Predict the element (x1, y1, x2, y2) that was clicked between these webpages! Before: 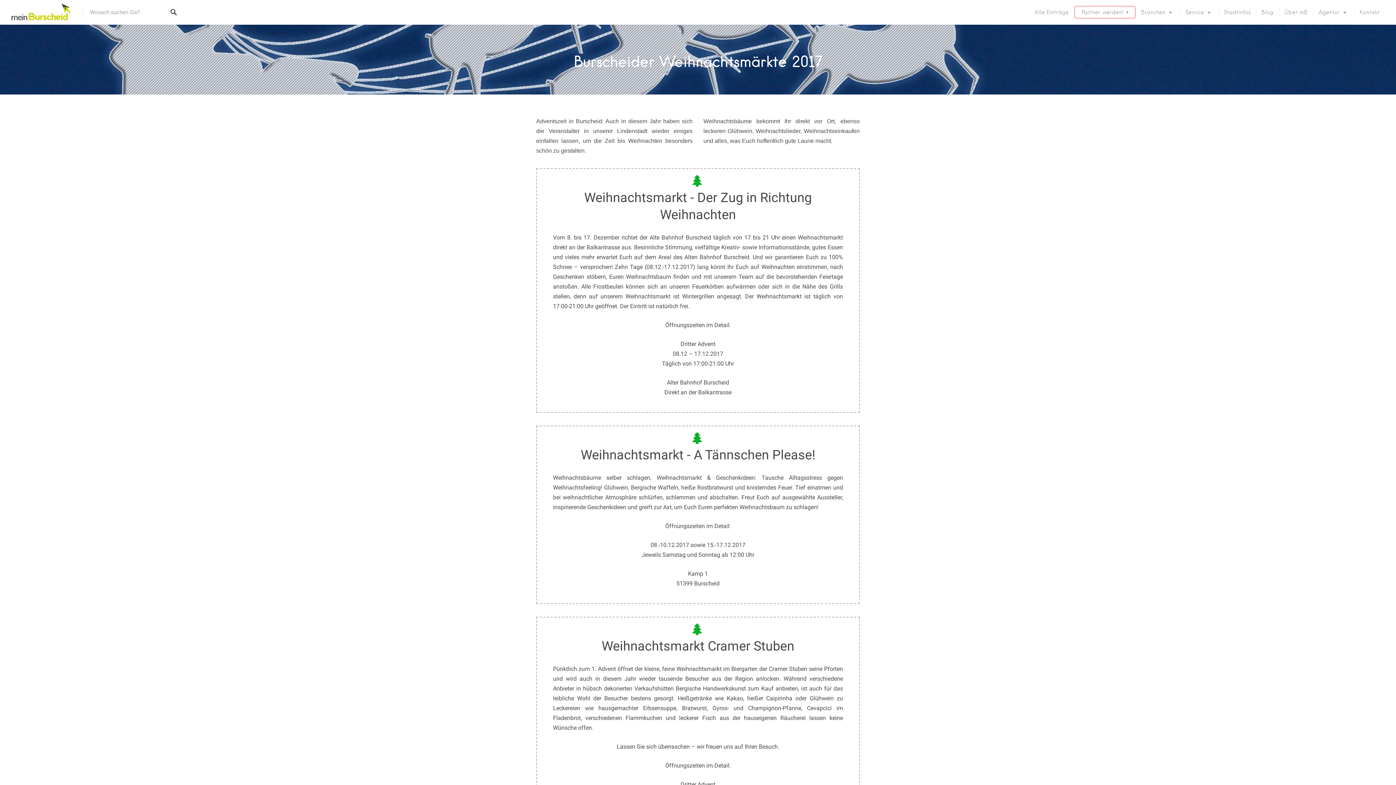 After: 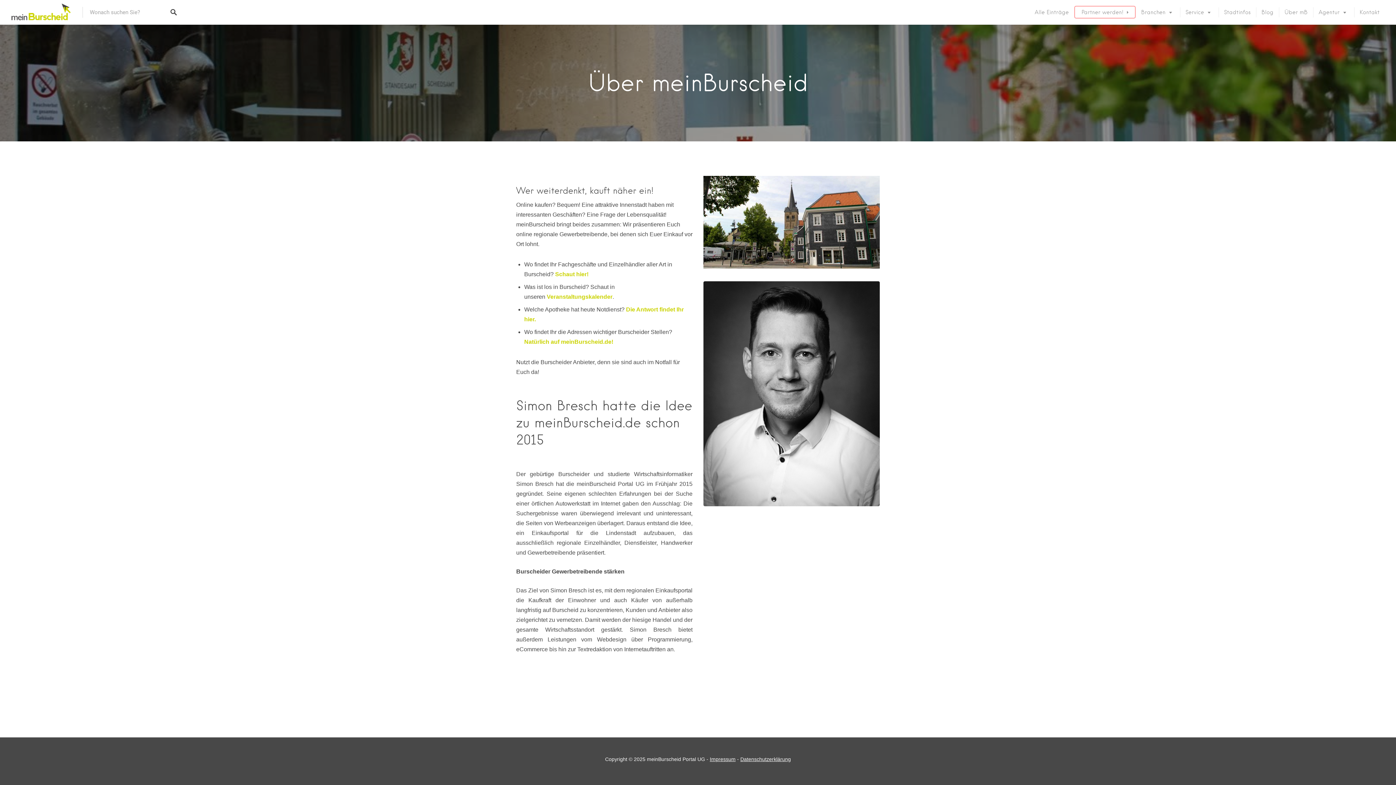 Action: label: Über mB bbox: (1279, 1, 1313, 23)